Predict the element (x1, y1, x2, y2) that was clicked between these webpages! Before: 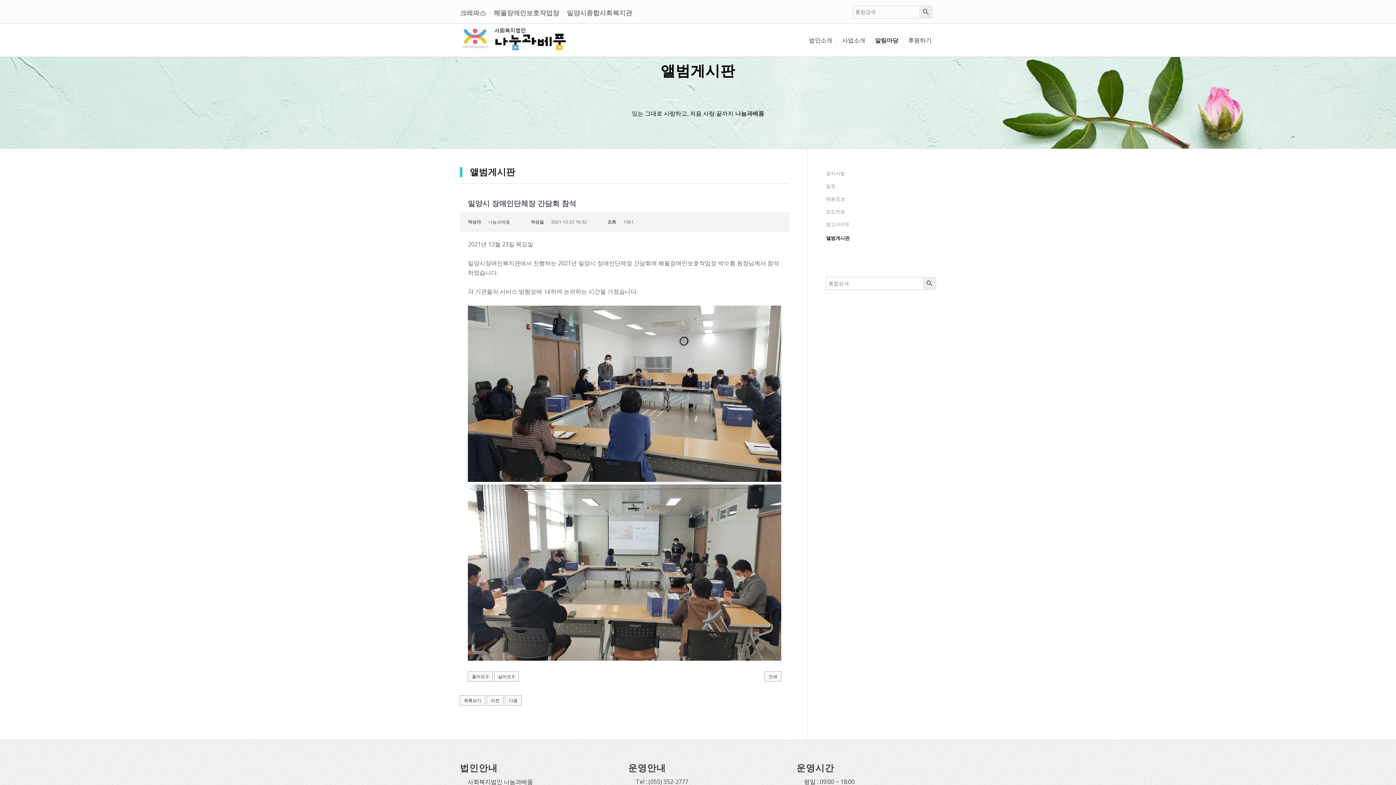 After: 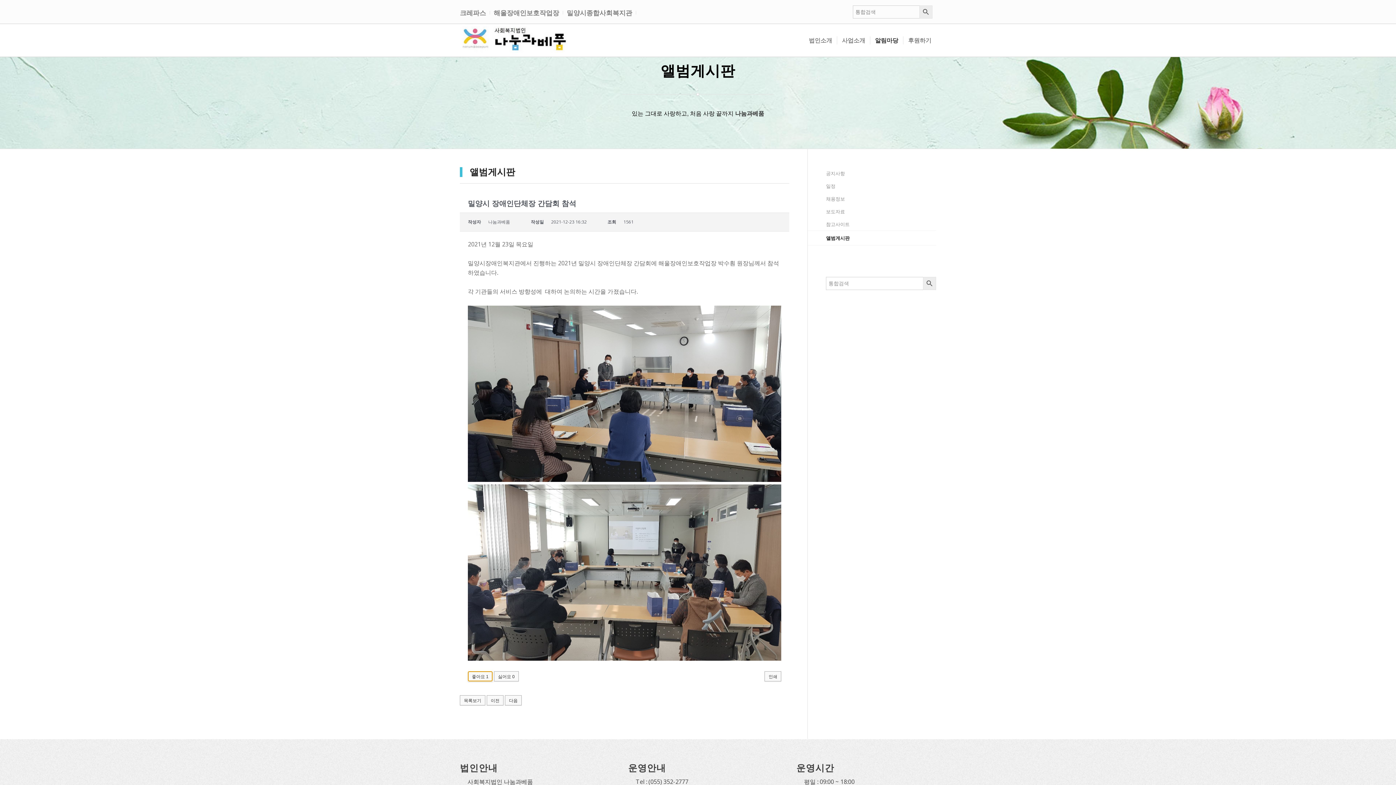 Action: label: 좋아요 0 bbox: (468, 671, 492, 681)